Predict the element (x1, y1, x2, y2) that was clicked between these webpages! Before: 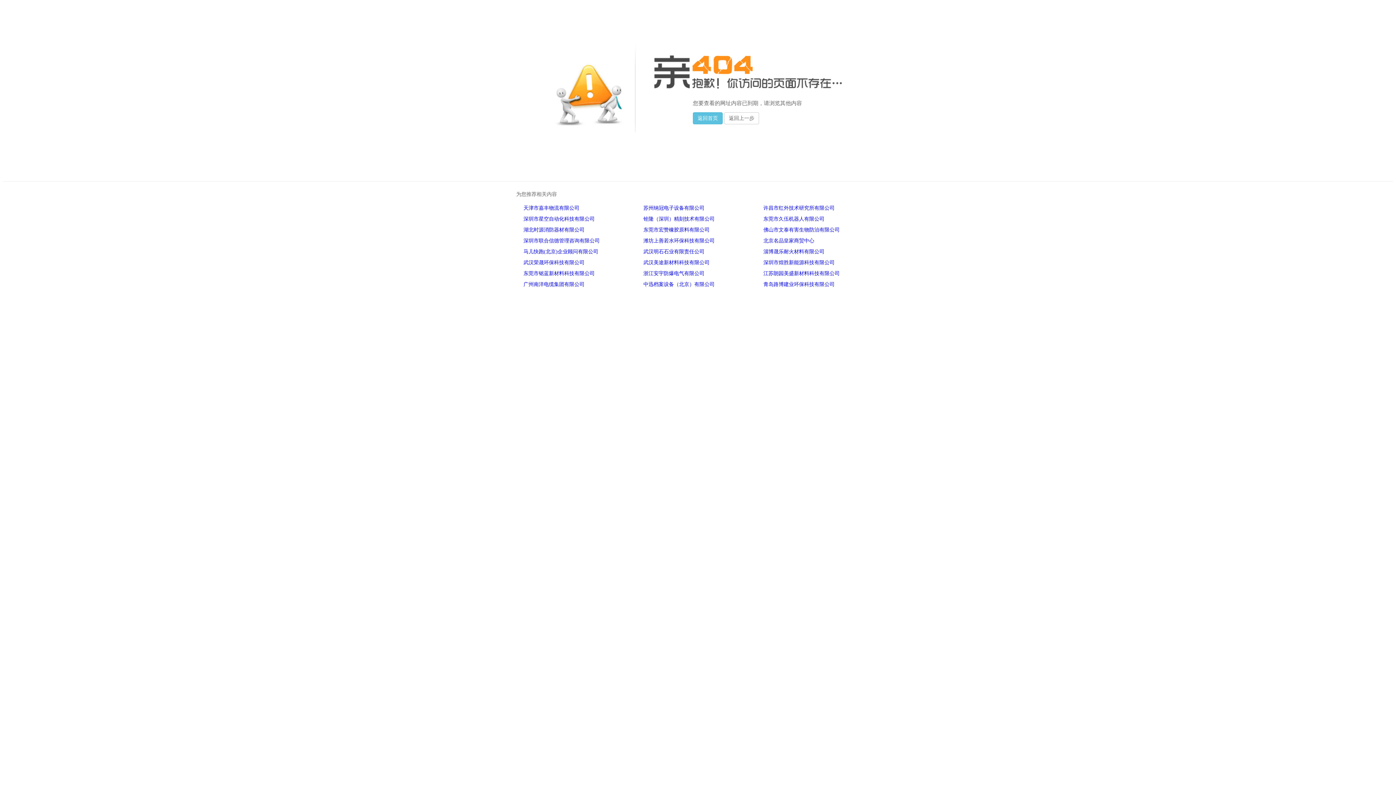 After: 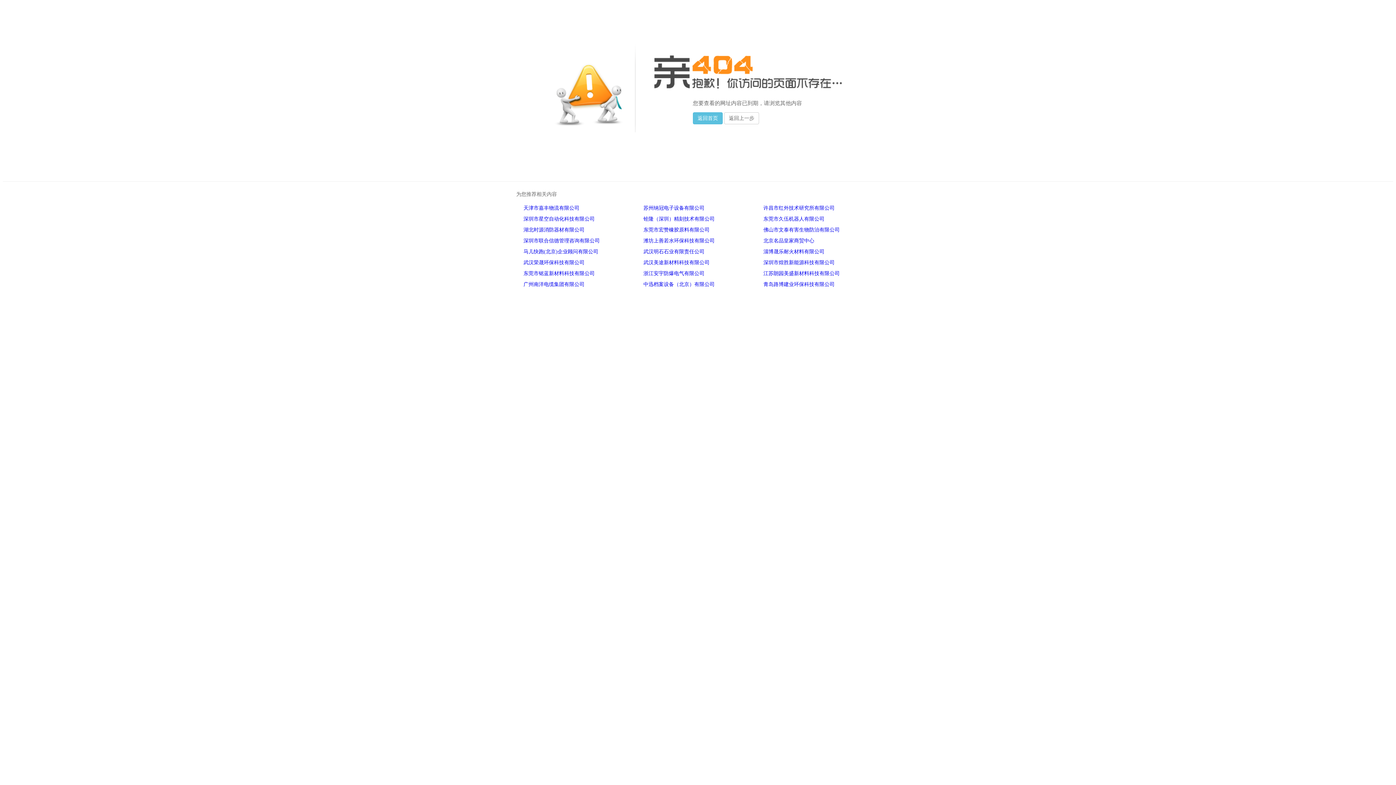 Action: bbox: (643, 249, 704, 254) label: 武汉明石石业有限责任公司